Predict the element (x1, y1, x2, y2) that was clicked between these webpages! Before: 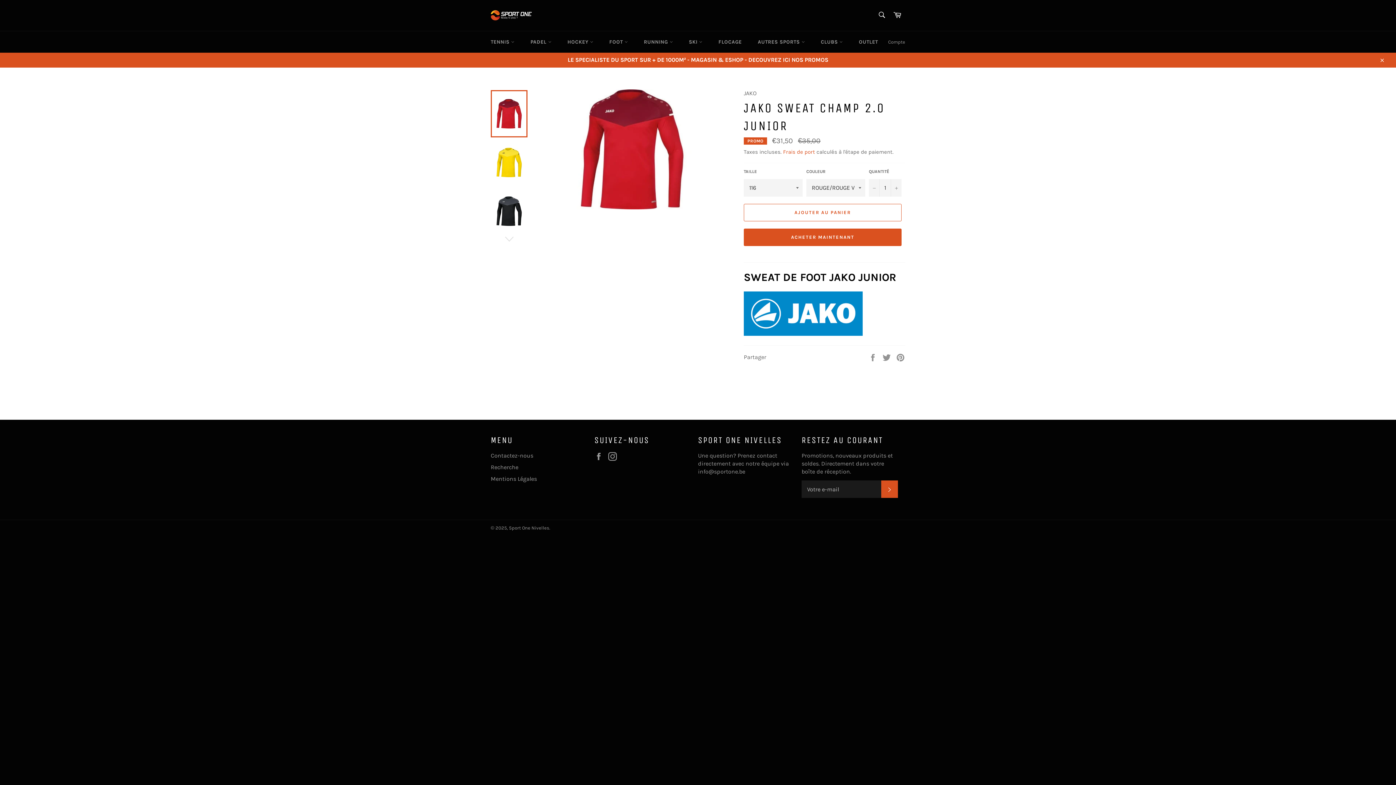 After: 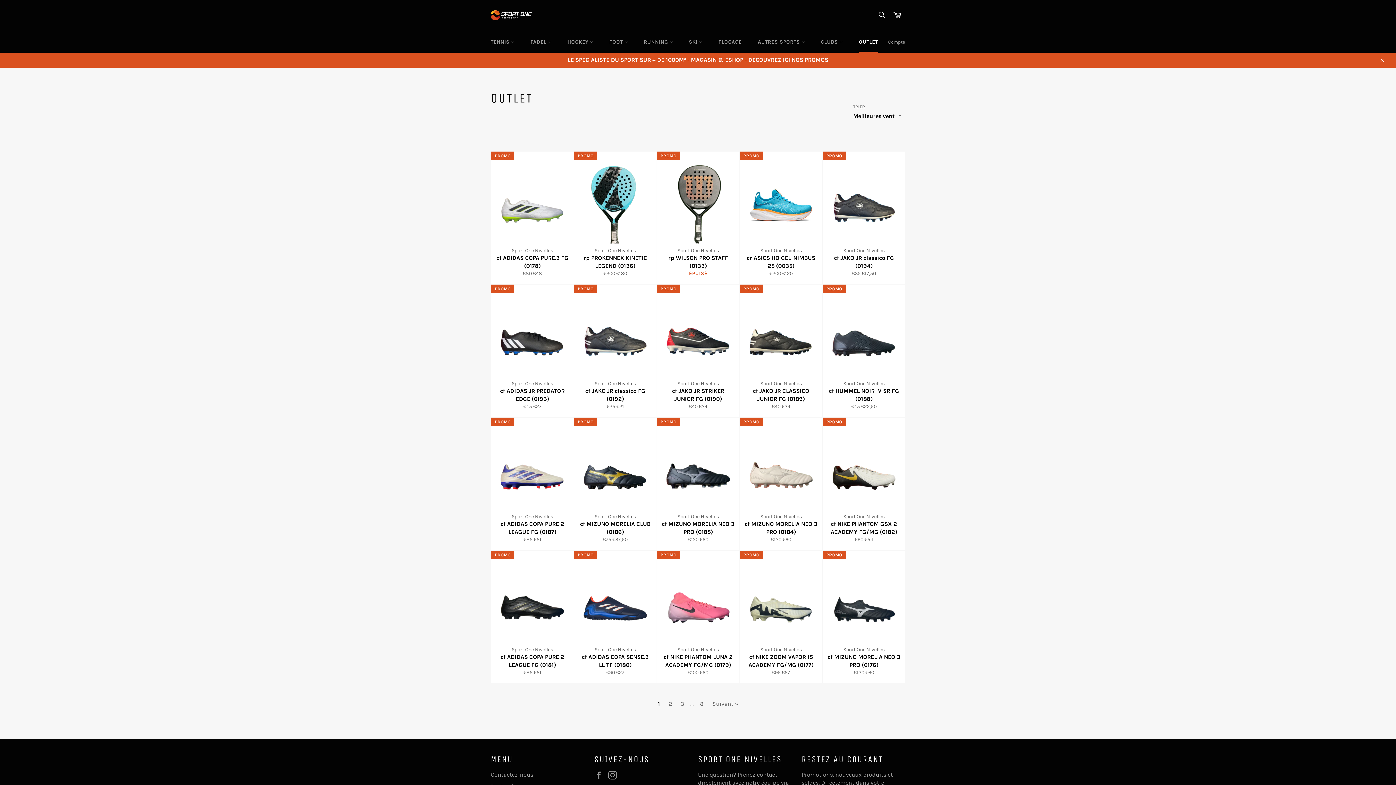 Action: label: LE SPECIALISTE DU SPORT SUR + DE 1000M² - MAGASIN & ESHOP - DECOUVREZ ICI NOS PROMOS bbox: (0, 52, 1396, 67)